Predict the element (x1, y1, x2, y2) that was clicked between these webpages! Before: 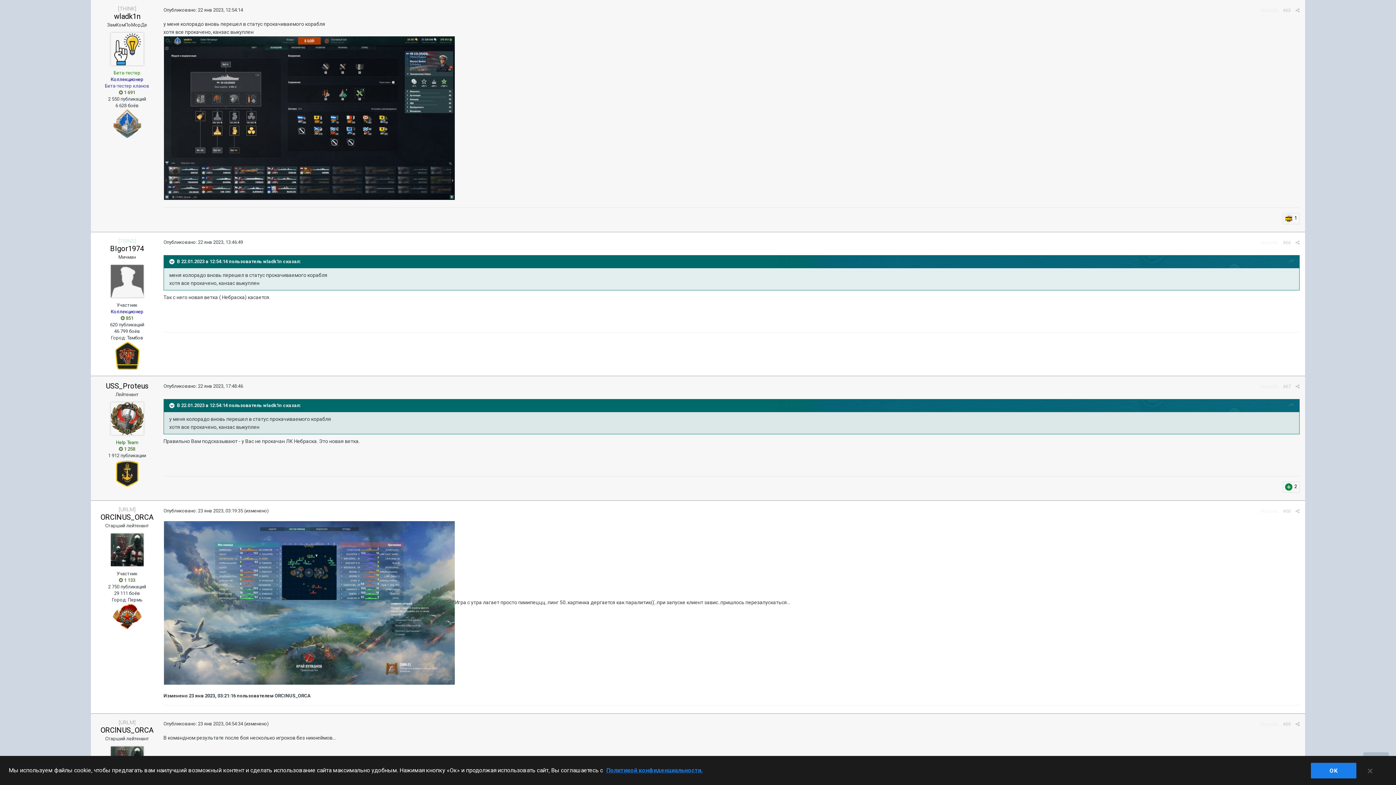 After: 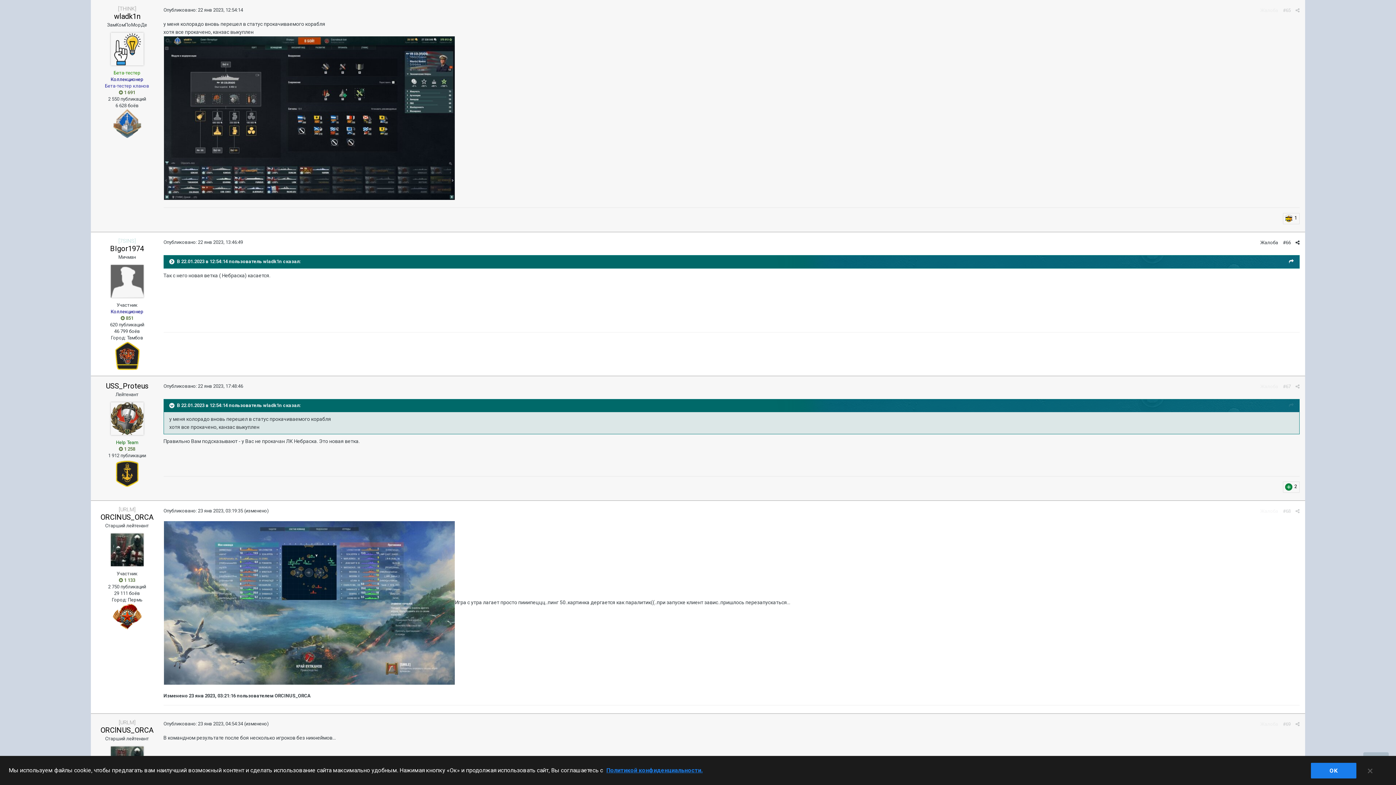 Action: bbox: (169, 258, 175, 264) label:  